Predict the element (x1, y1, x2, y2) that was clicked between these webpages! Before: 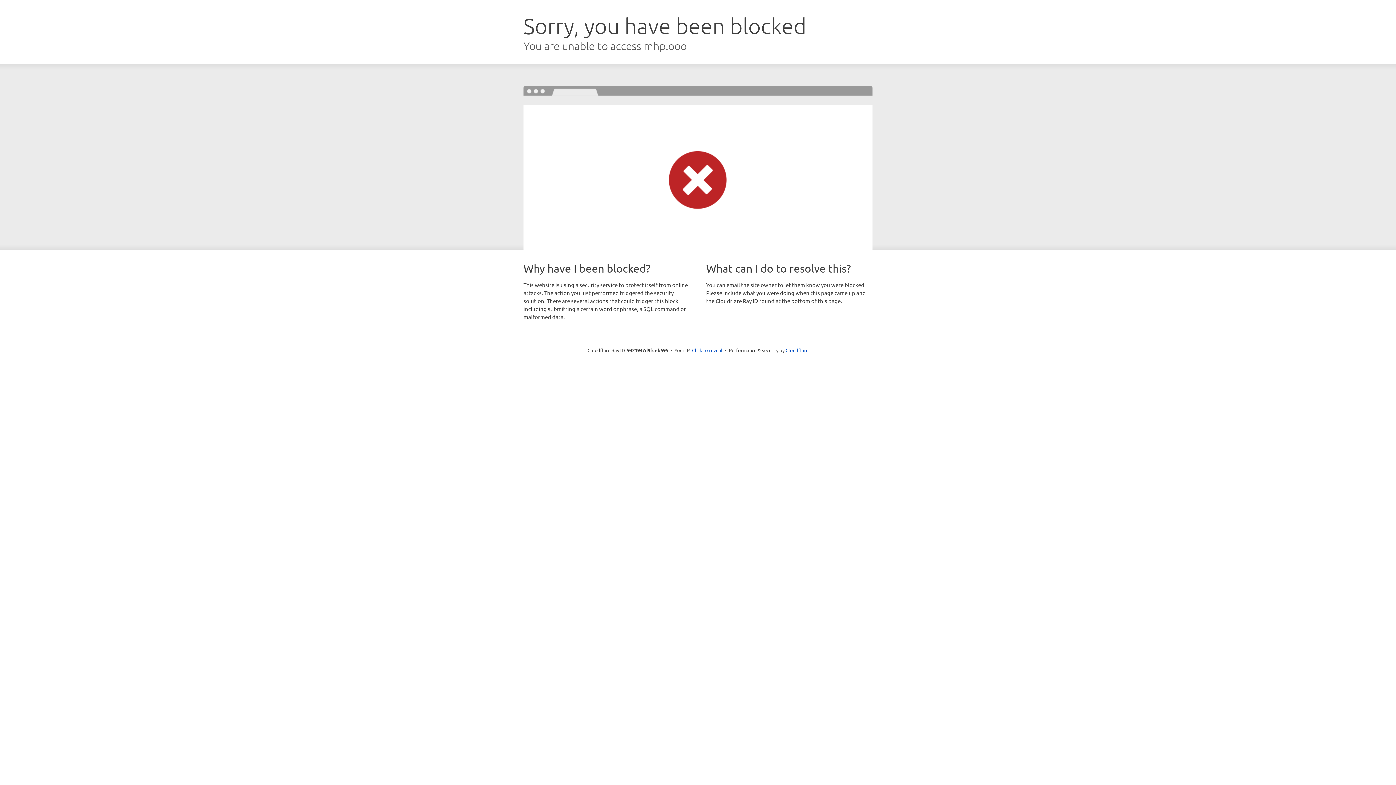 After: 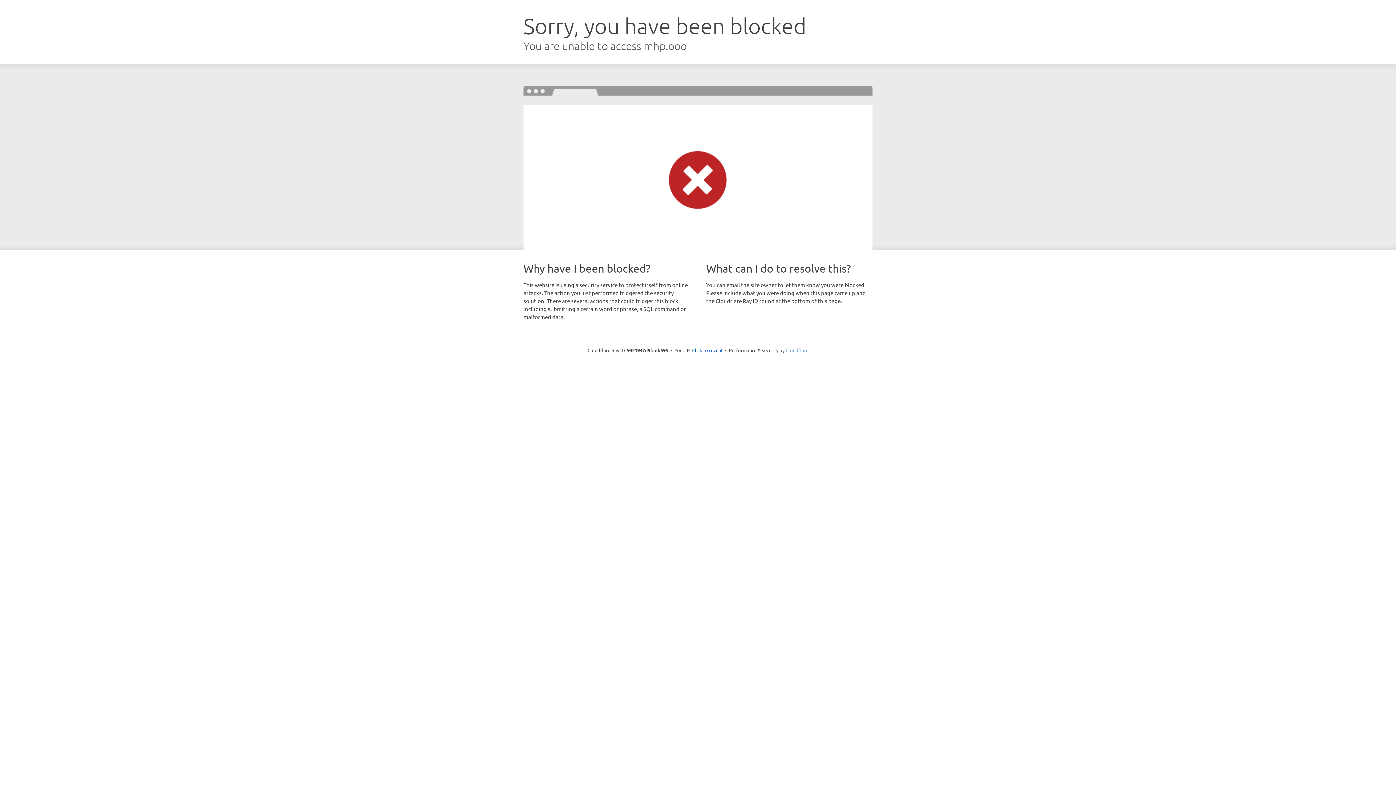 Action: label: Cloudflare bbox: (785, 347, 808, 353)